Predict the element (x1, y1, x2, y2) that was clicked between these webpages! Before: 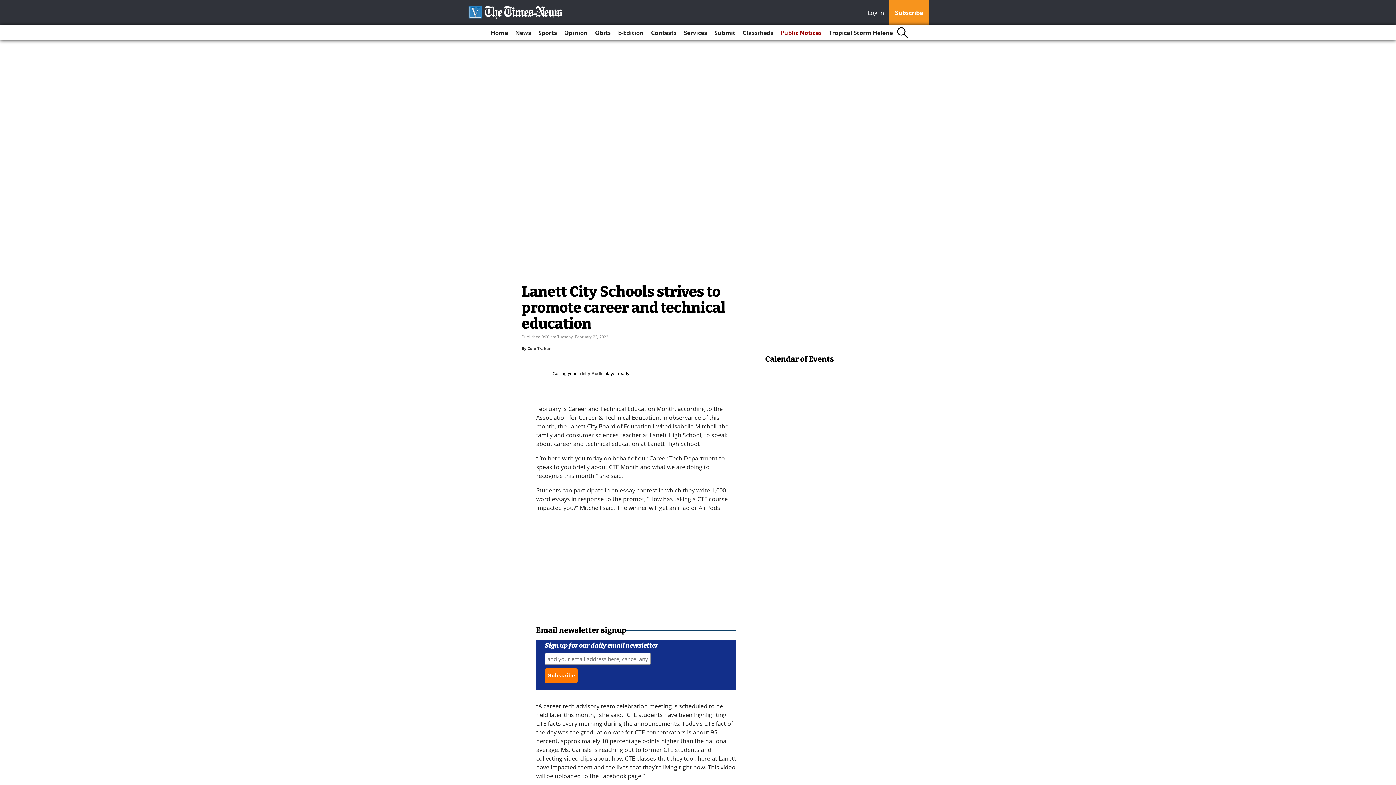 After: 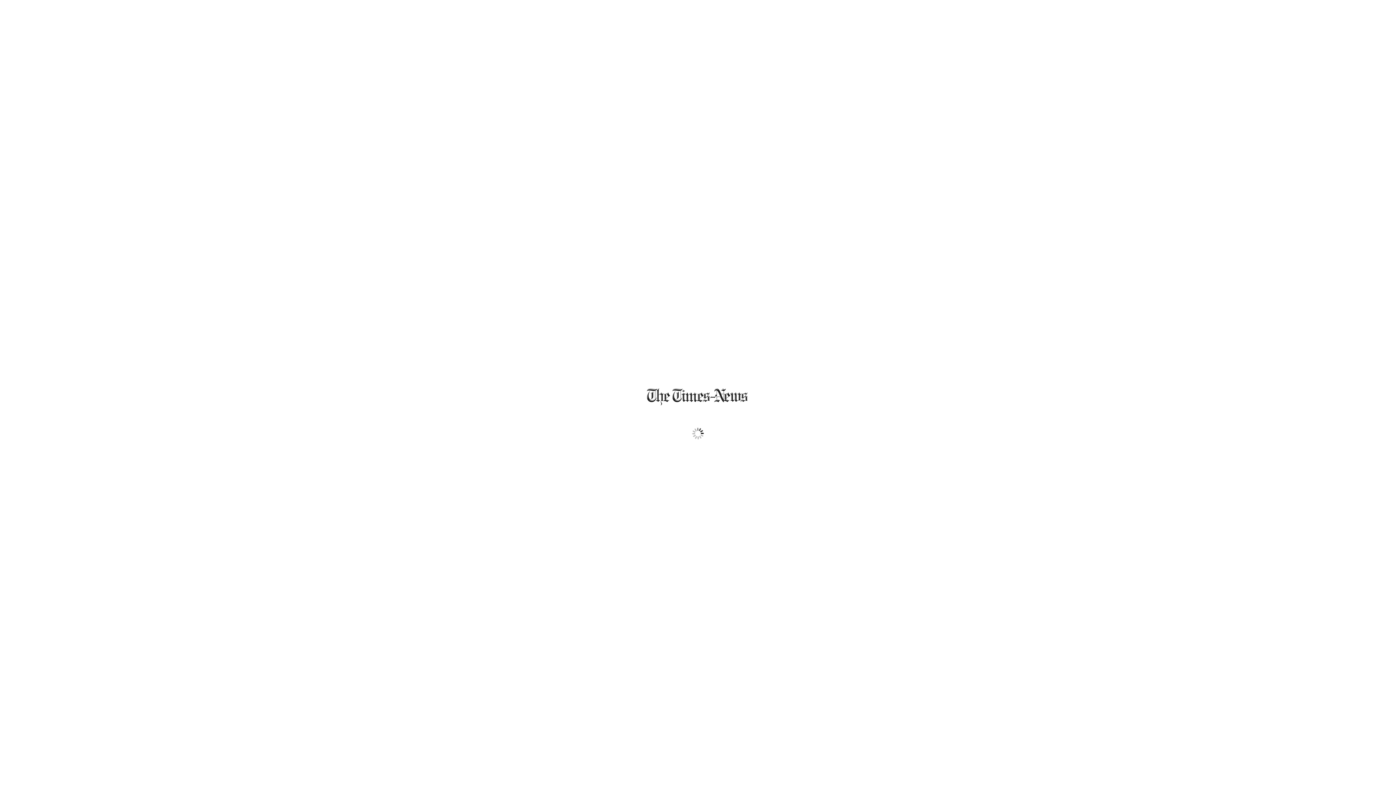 Action: bbox: (615, 25, 646, 40) label: E-Edition